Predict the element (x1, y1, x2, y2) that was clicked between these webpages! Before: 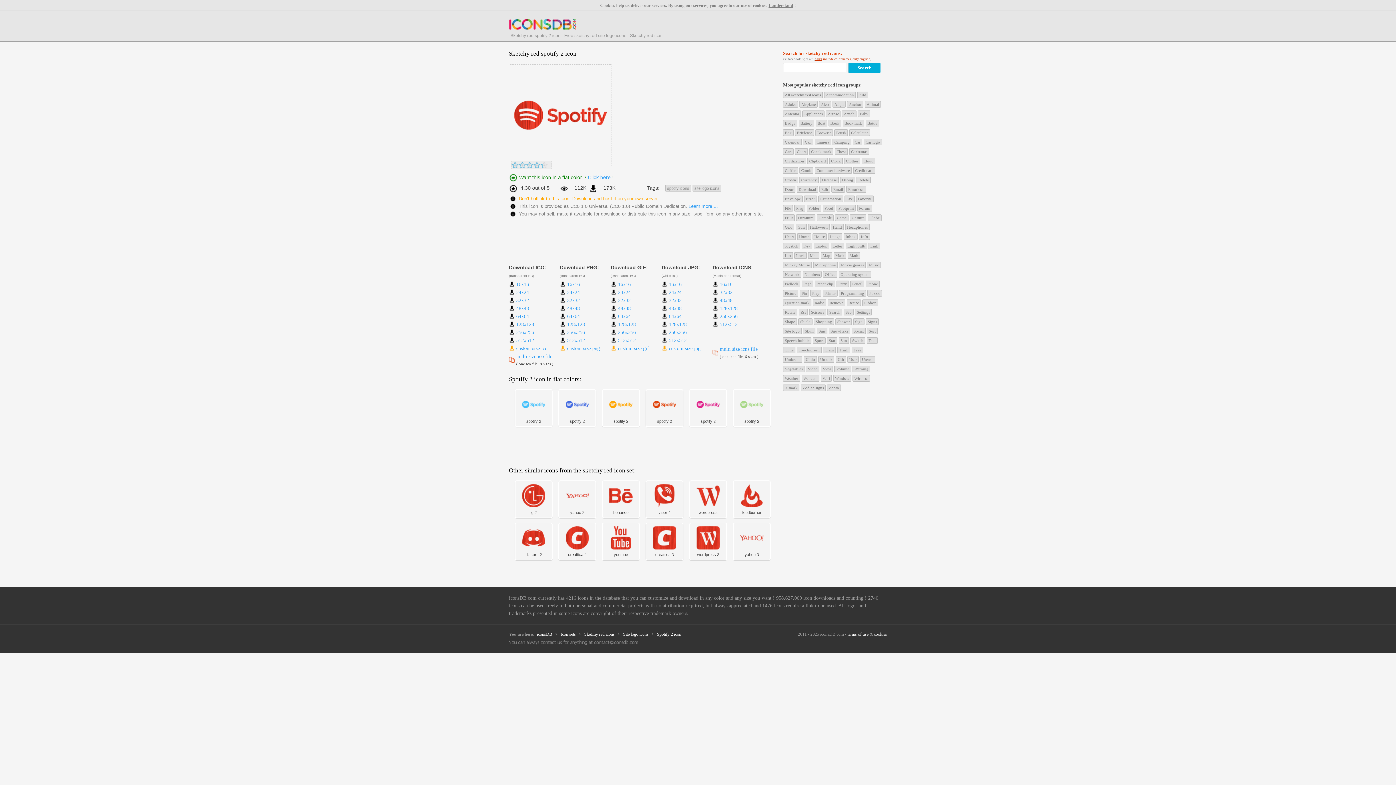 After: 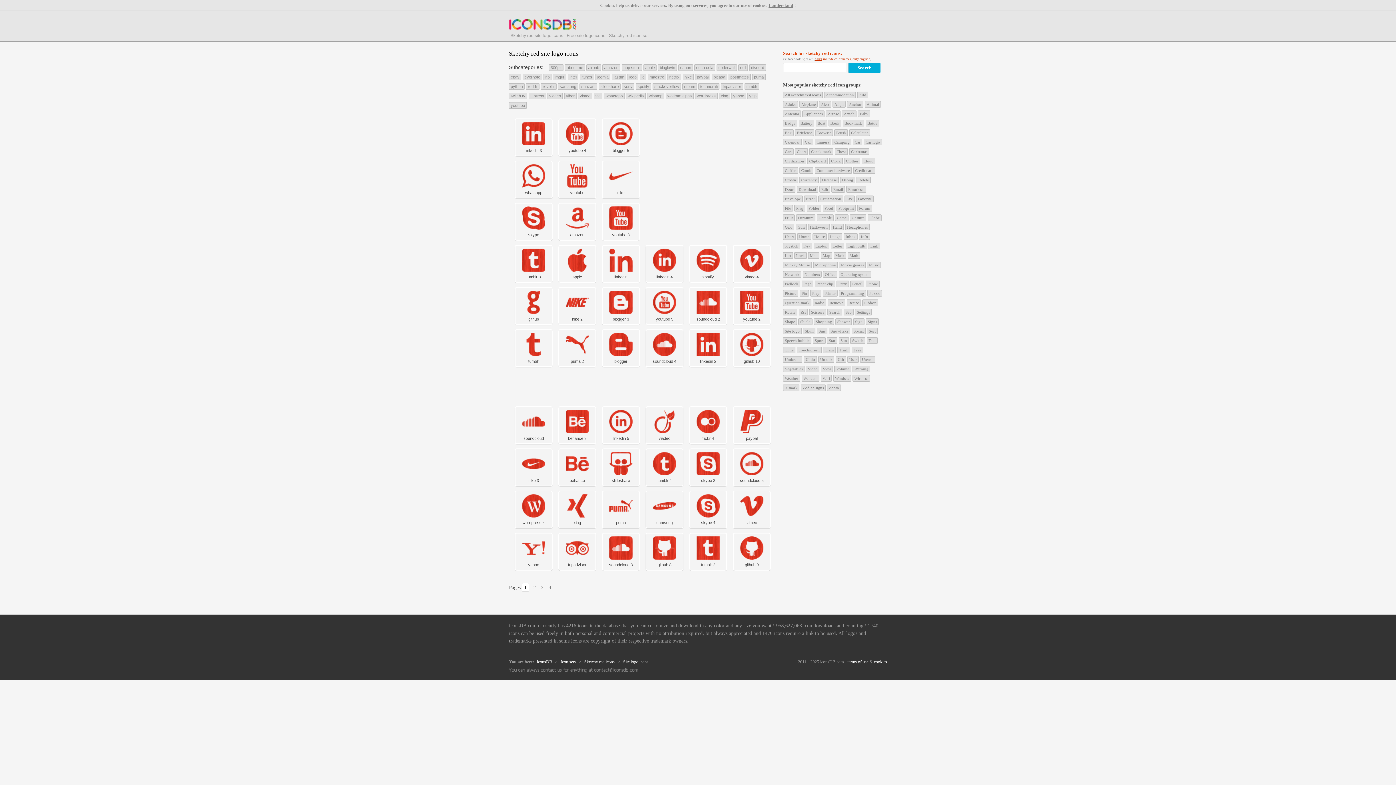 Action: bbox: (623, 632, 648, 637) label: Site logo icons